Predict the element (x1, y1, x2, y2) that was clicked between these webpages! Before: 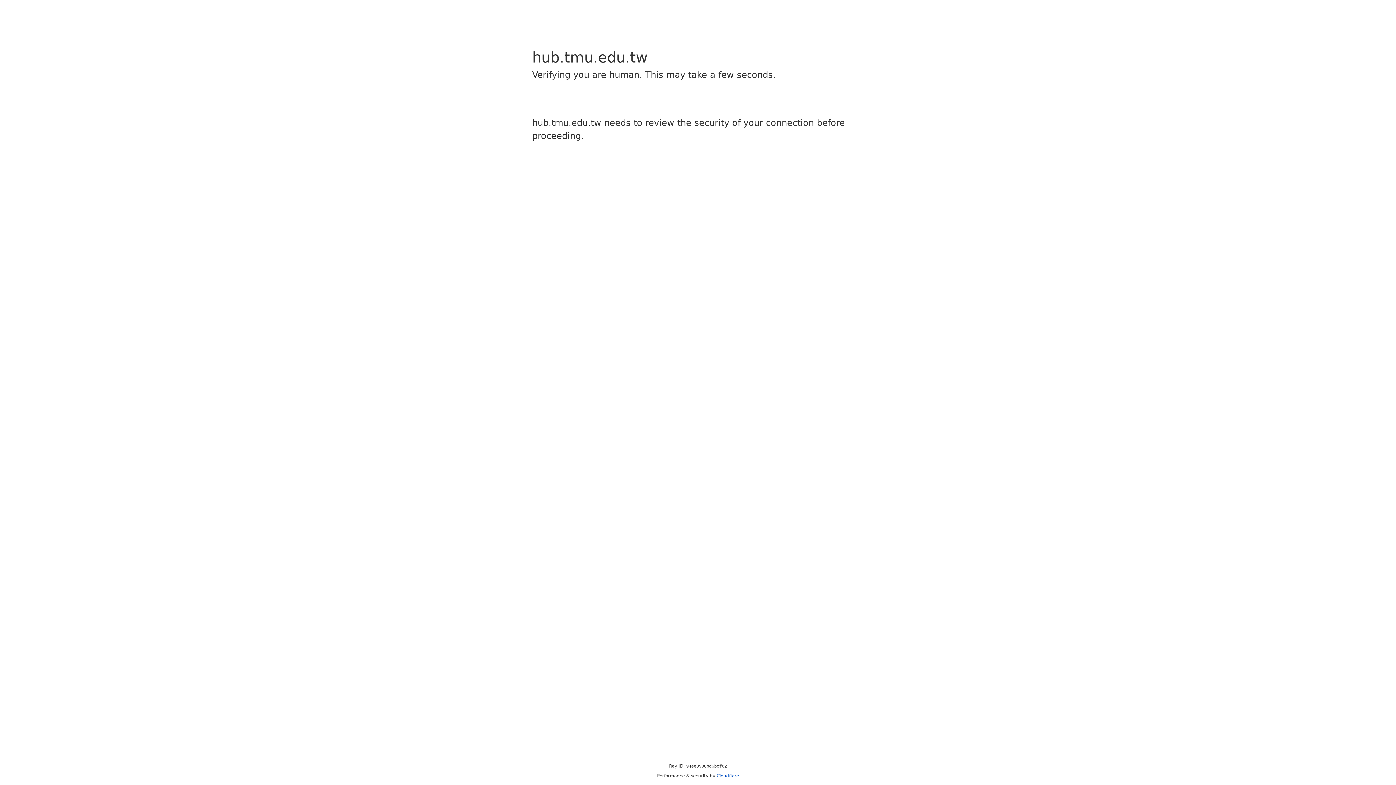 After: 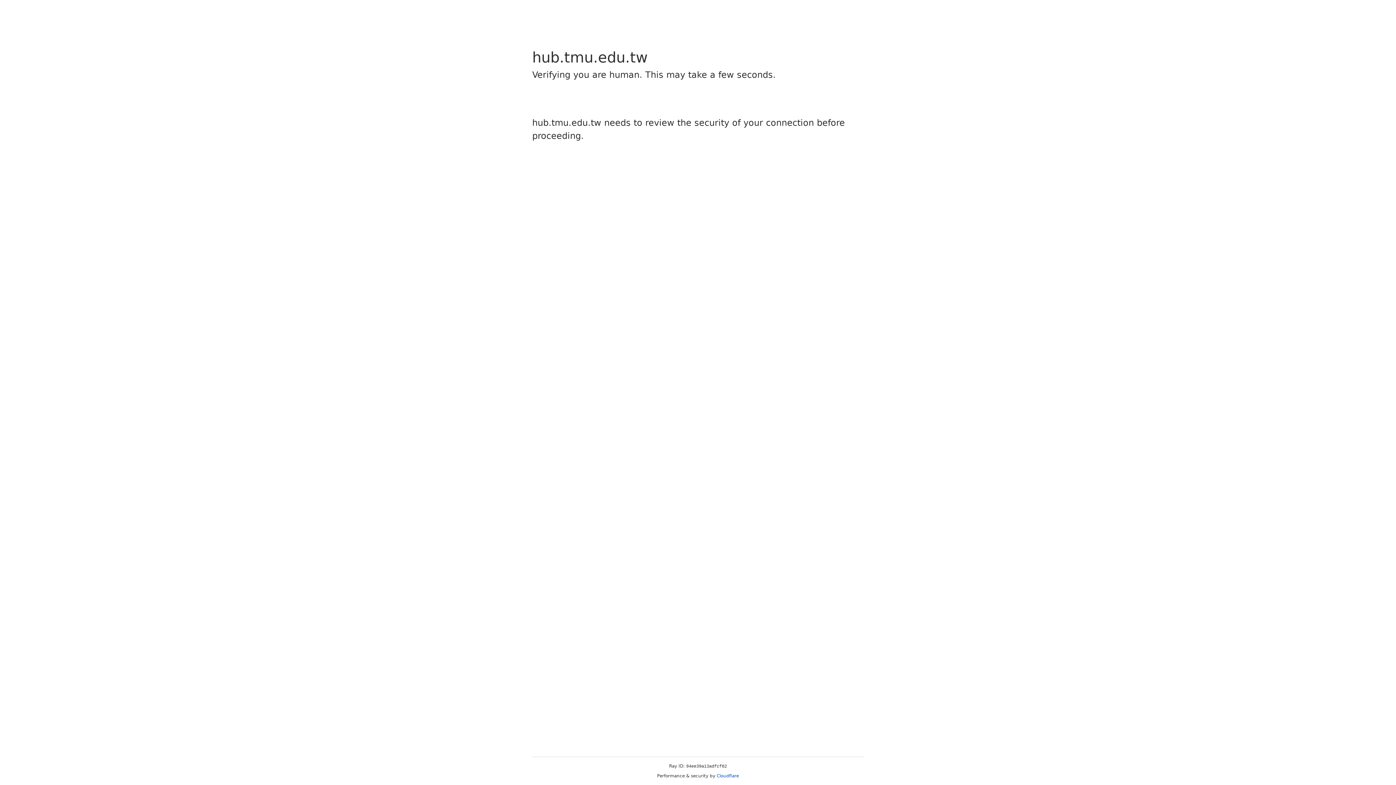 Action: label: Cloudflare bbox: (716, 773, 739, 778)